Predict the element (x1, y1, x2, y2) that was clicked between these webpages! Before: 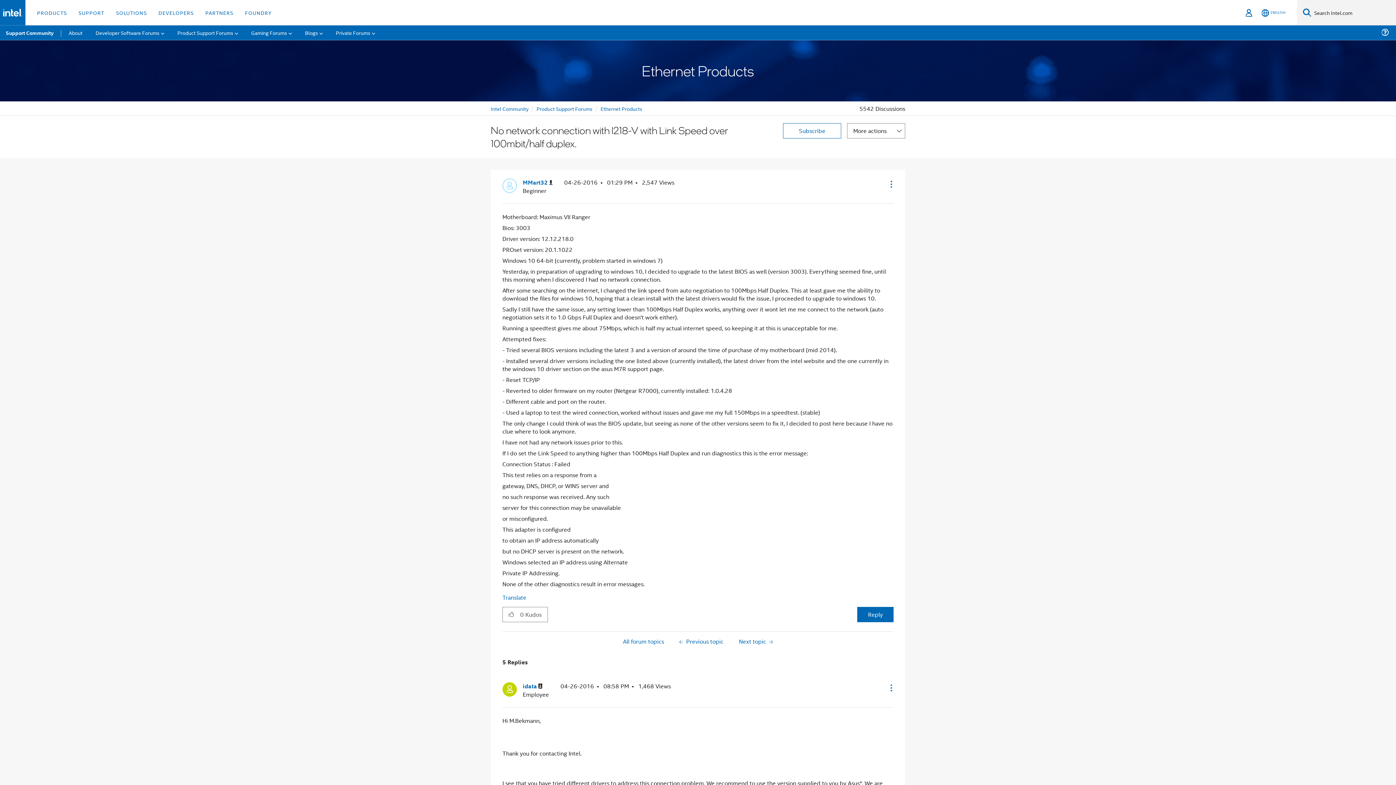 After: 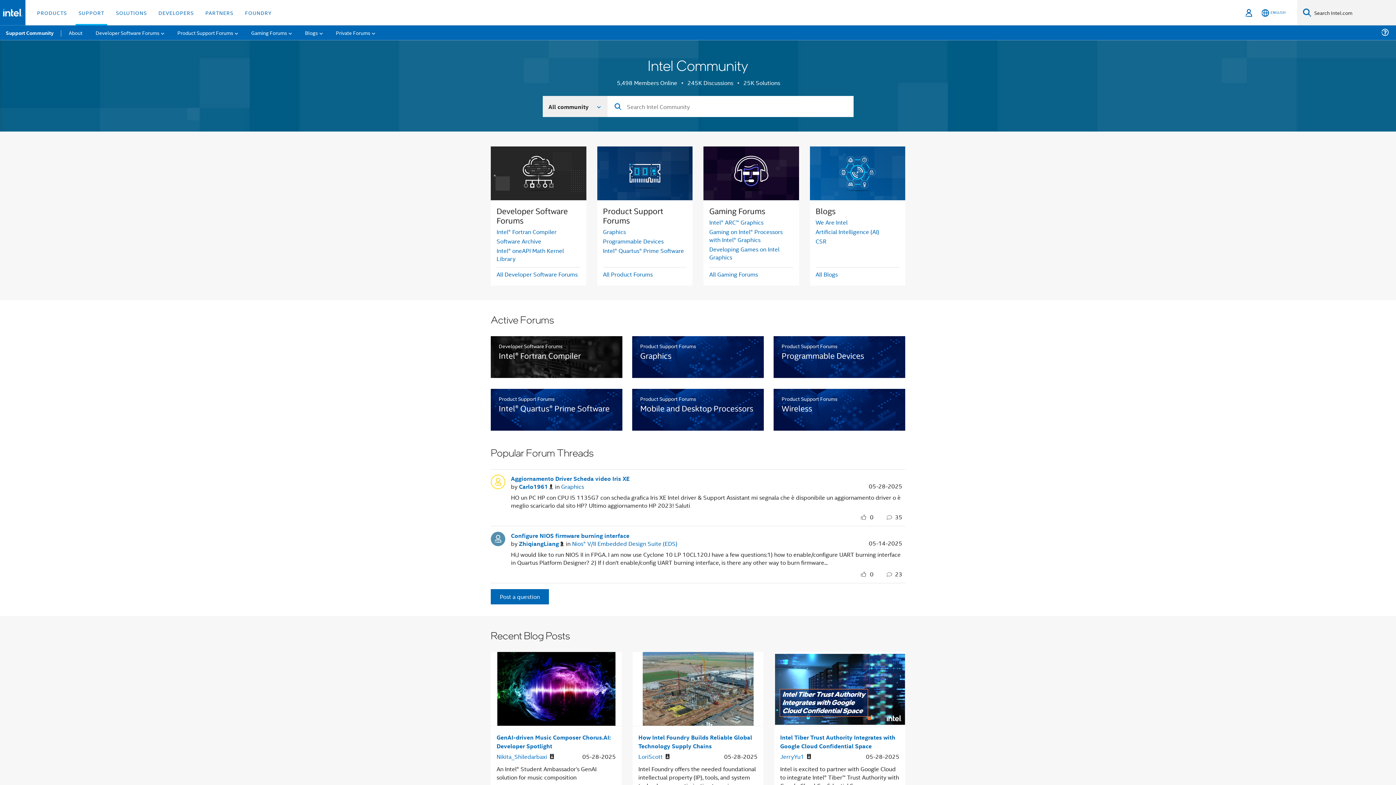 Action: label: Intel Community bbox: (490, 104, 528, 112)